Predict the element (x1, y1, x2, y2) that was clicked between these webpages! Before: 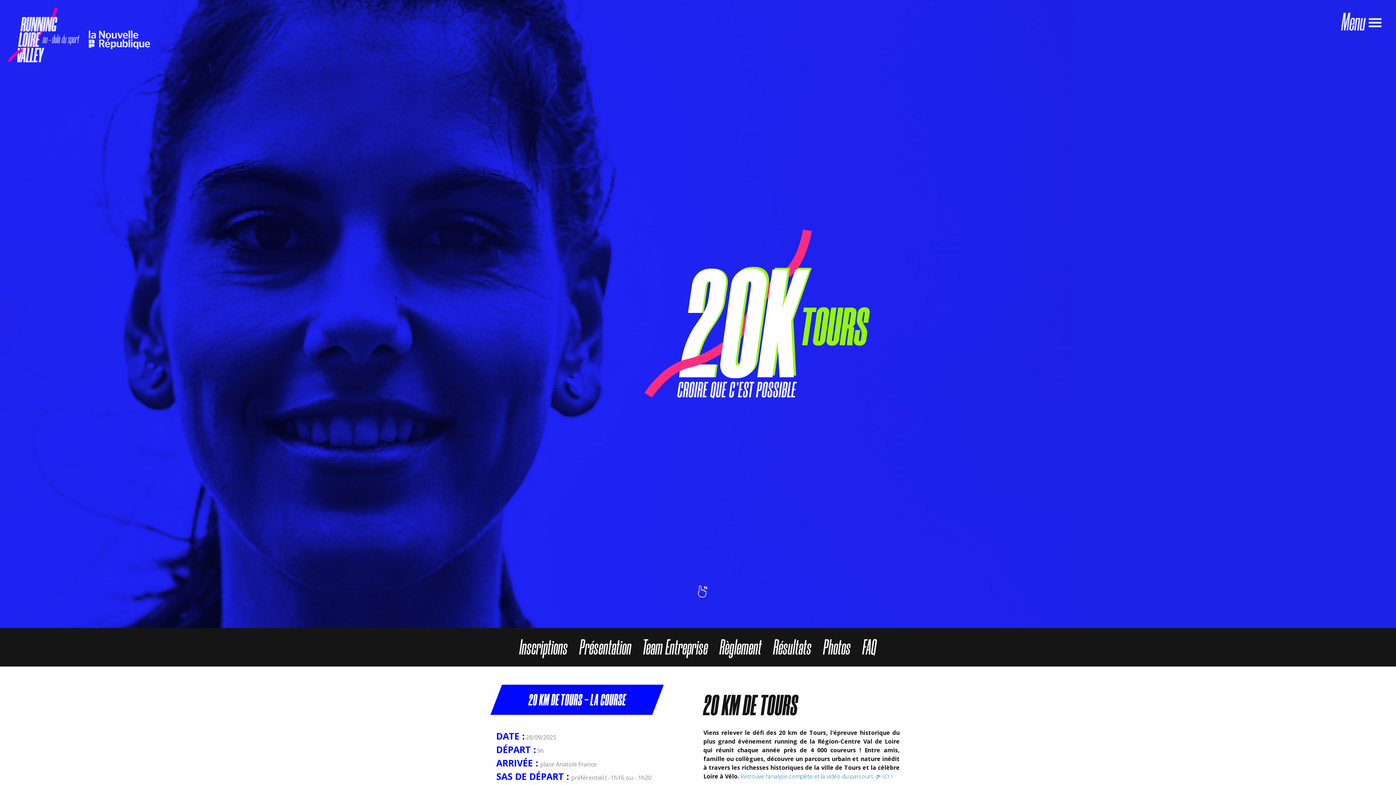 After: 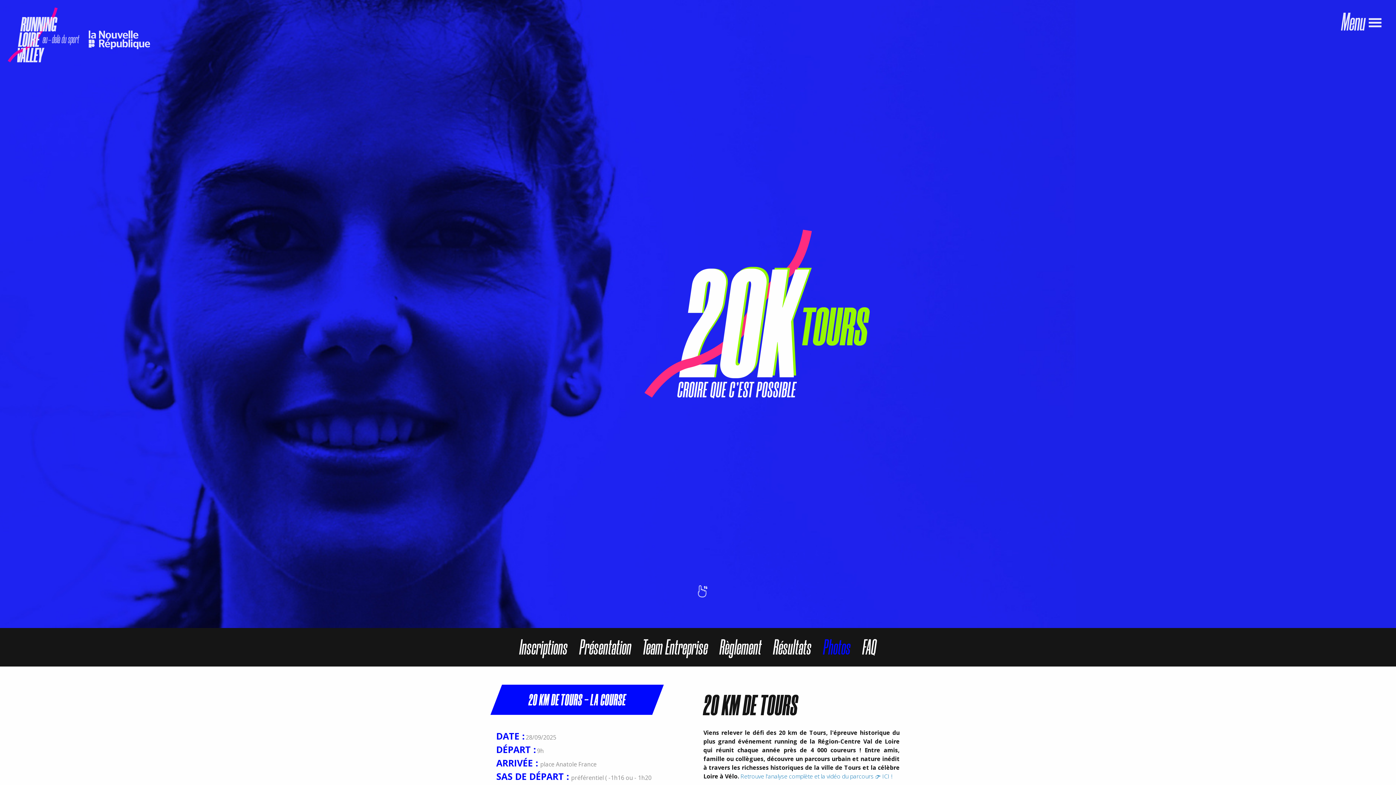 Action: label: Photos bbox: (817, 628, 856, 666)